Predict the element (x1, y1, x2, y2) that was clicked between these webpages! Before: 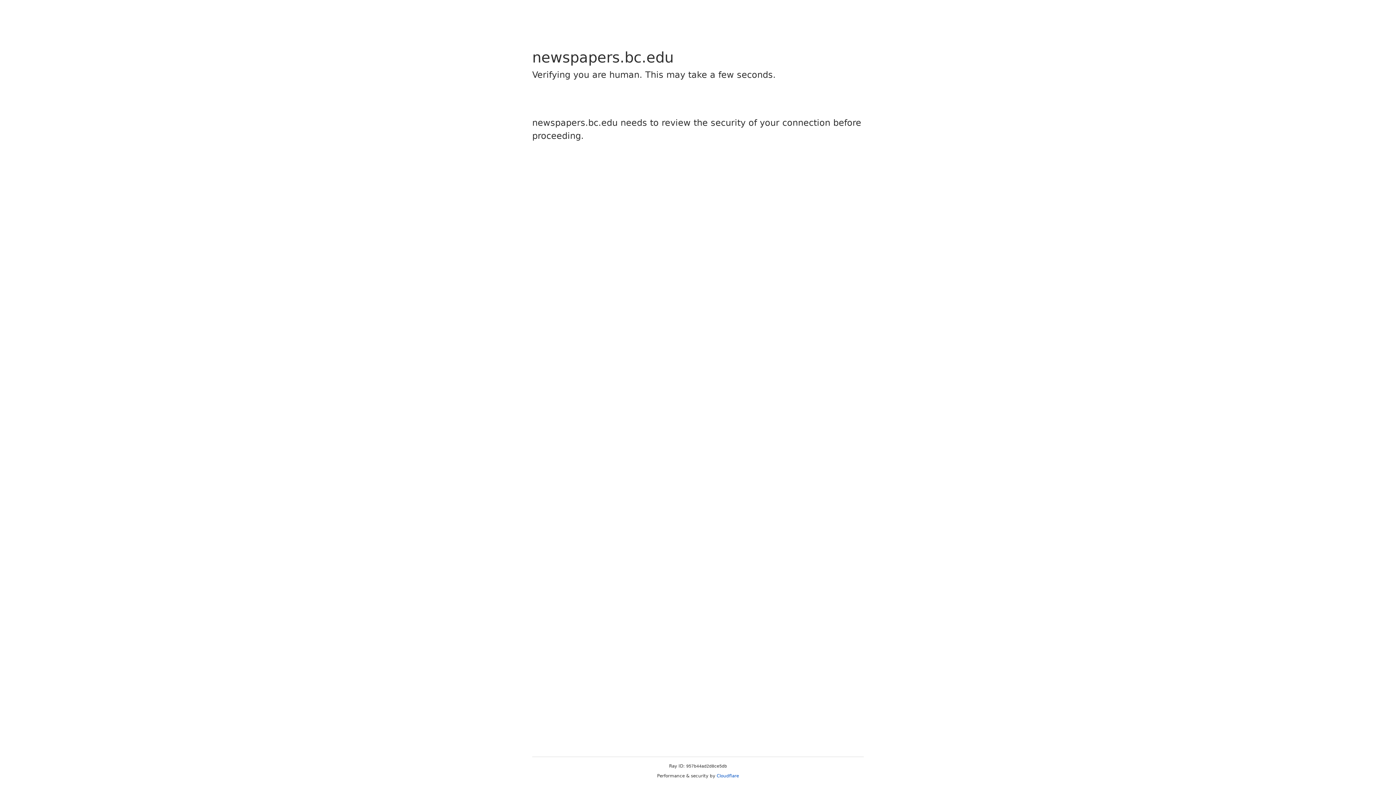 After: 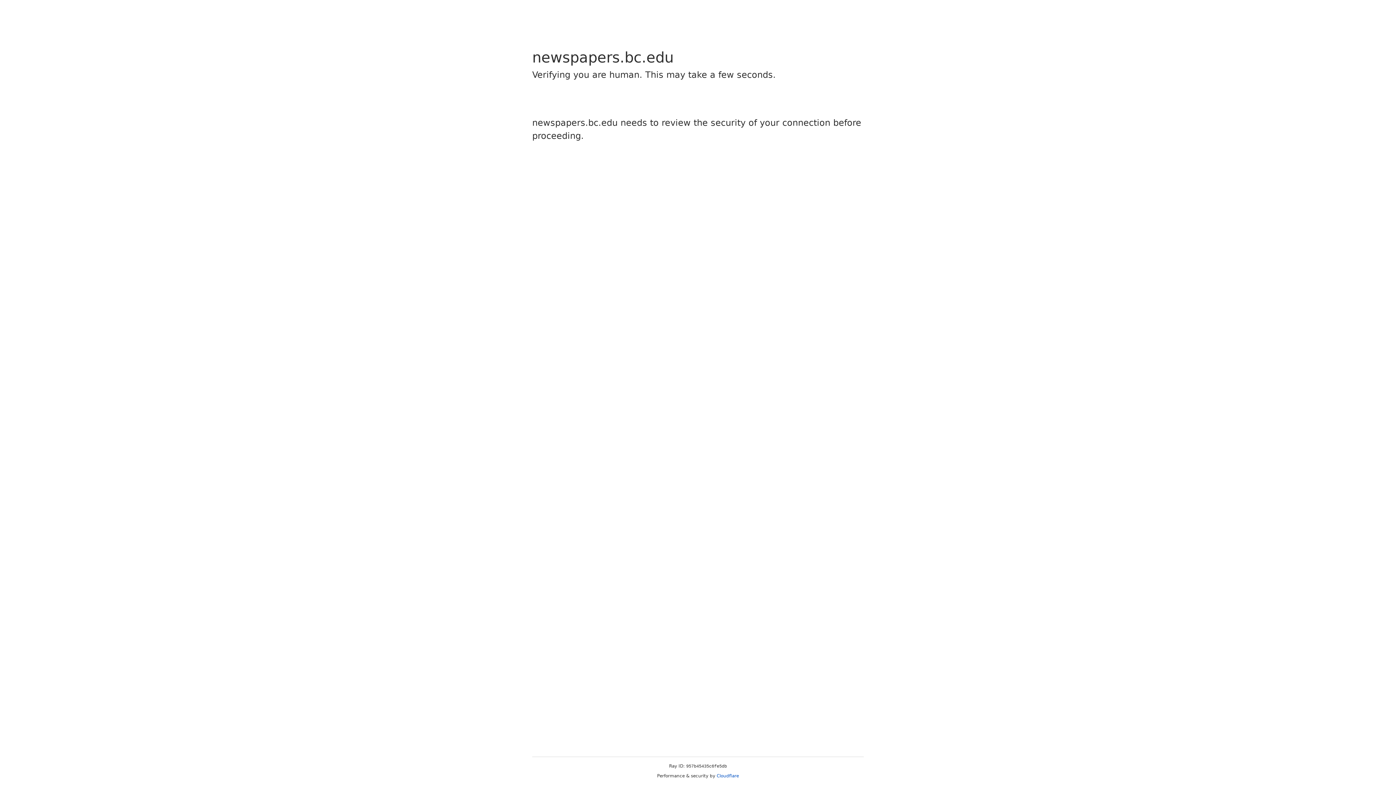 Action: bbox: (716, 773, 739, 778) label: Cloudflare